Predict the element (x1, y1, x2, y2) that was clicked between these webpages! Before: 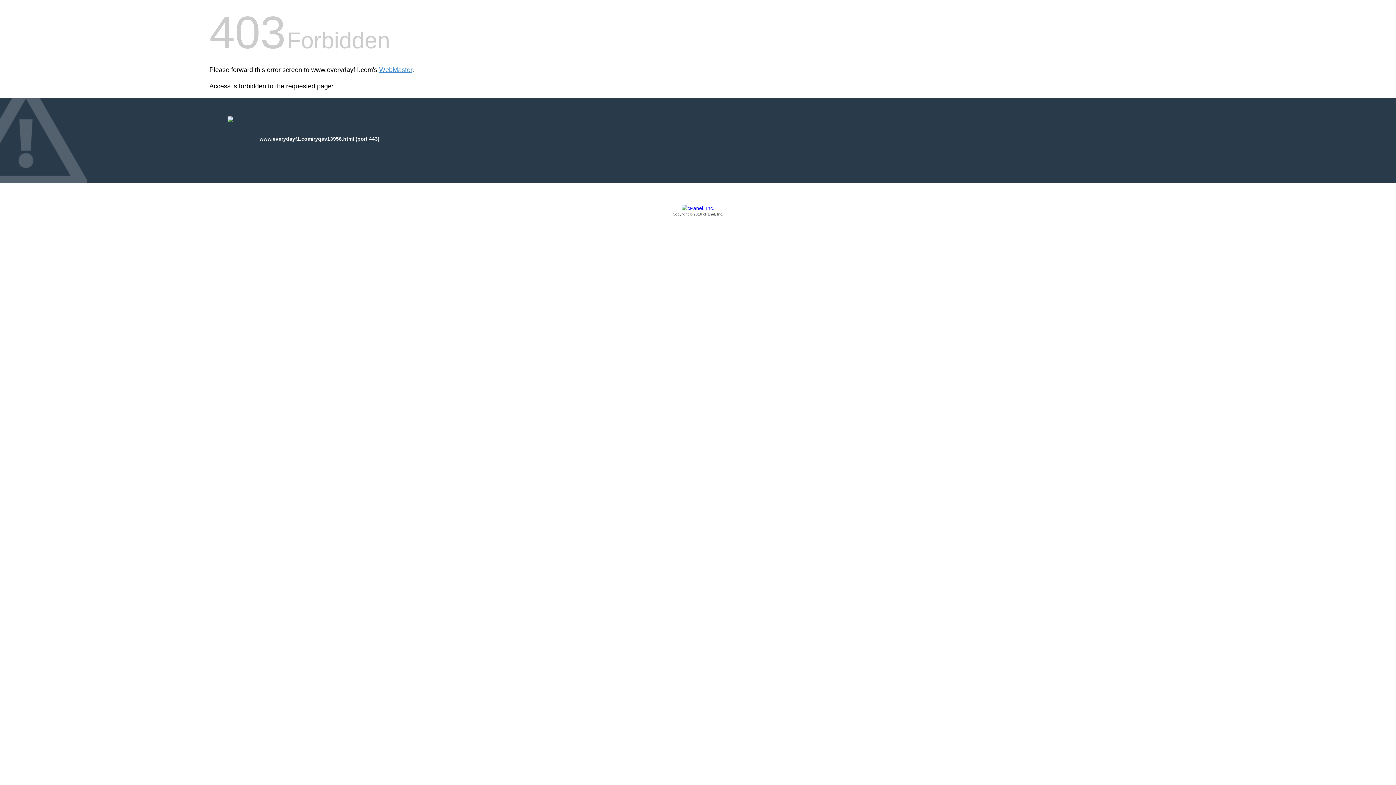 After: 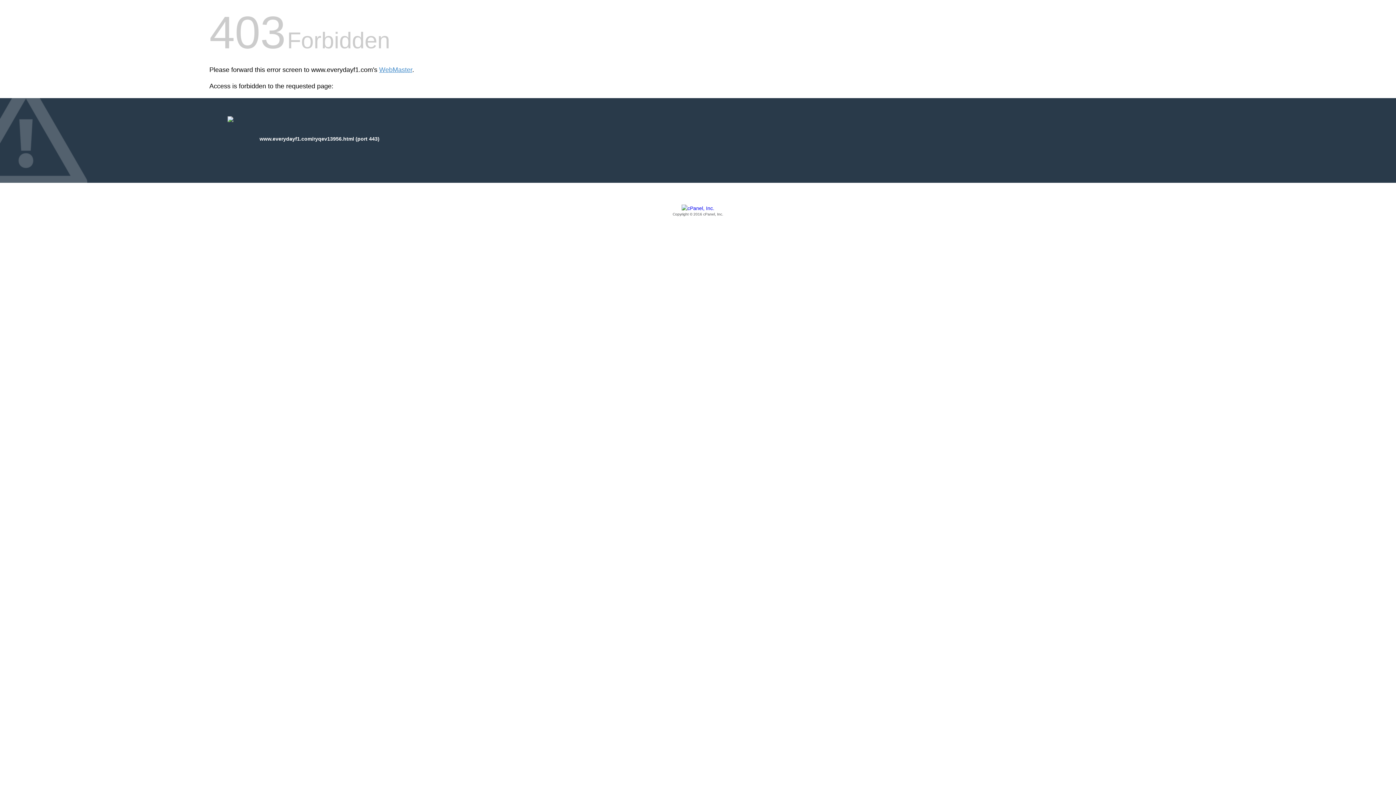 Action: label: Copyright © 2016 cPanel, Inc. bbox: (209, 205, 1186, 217)